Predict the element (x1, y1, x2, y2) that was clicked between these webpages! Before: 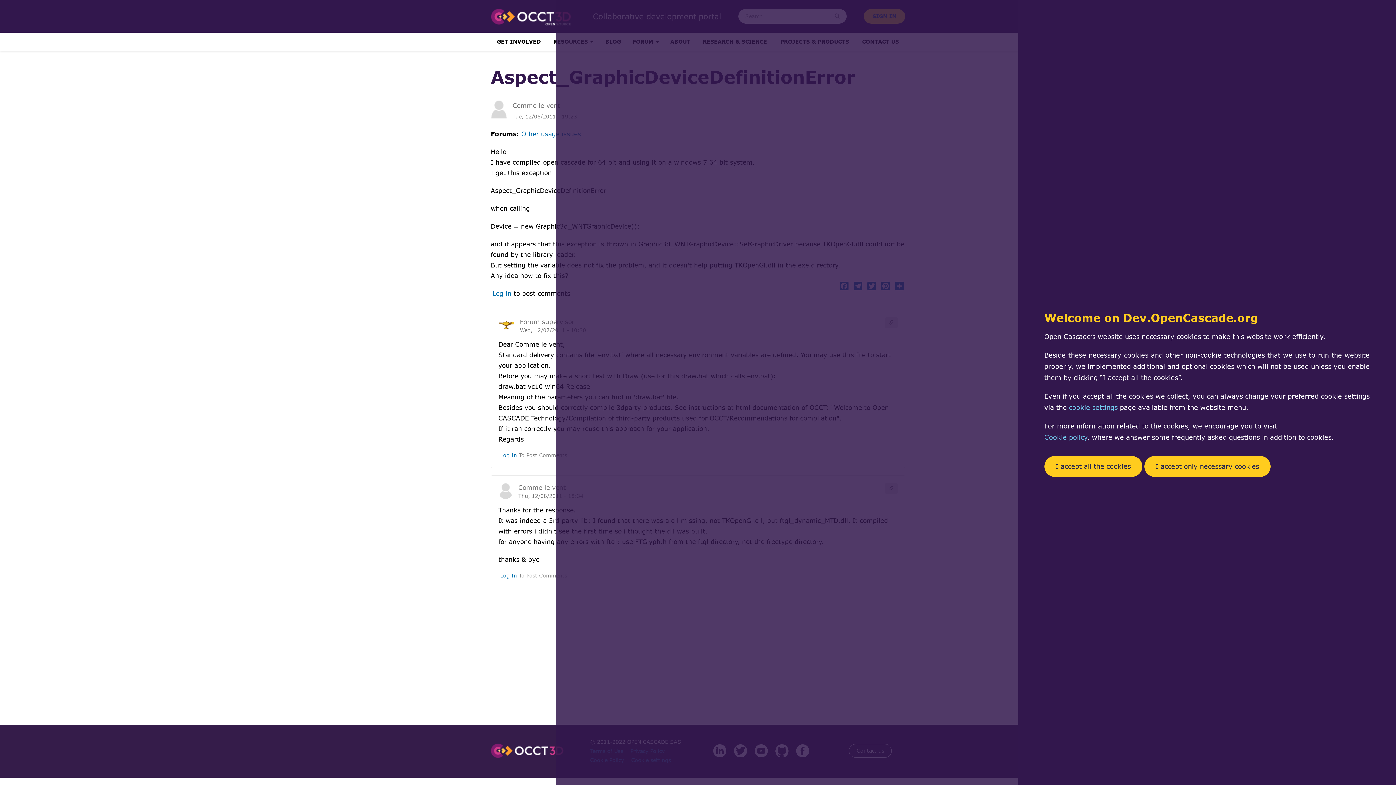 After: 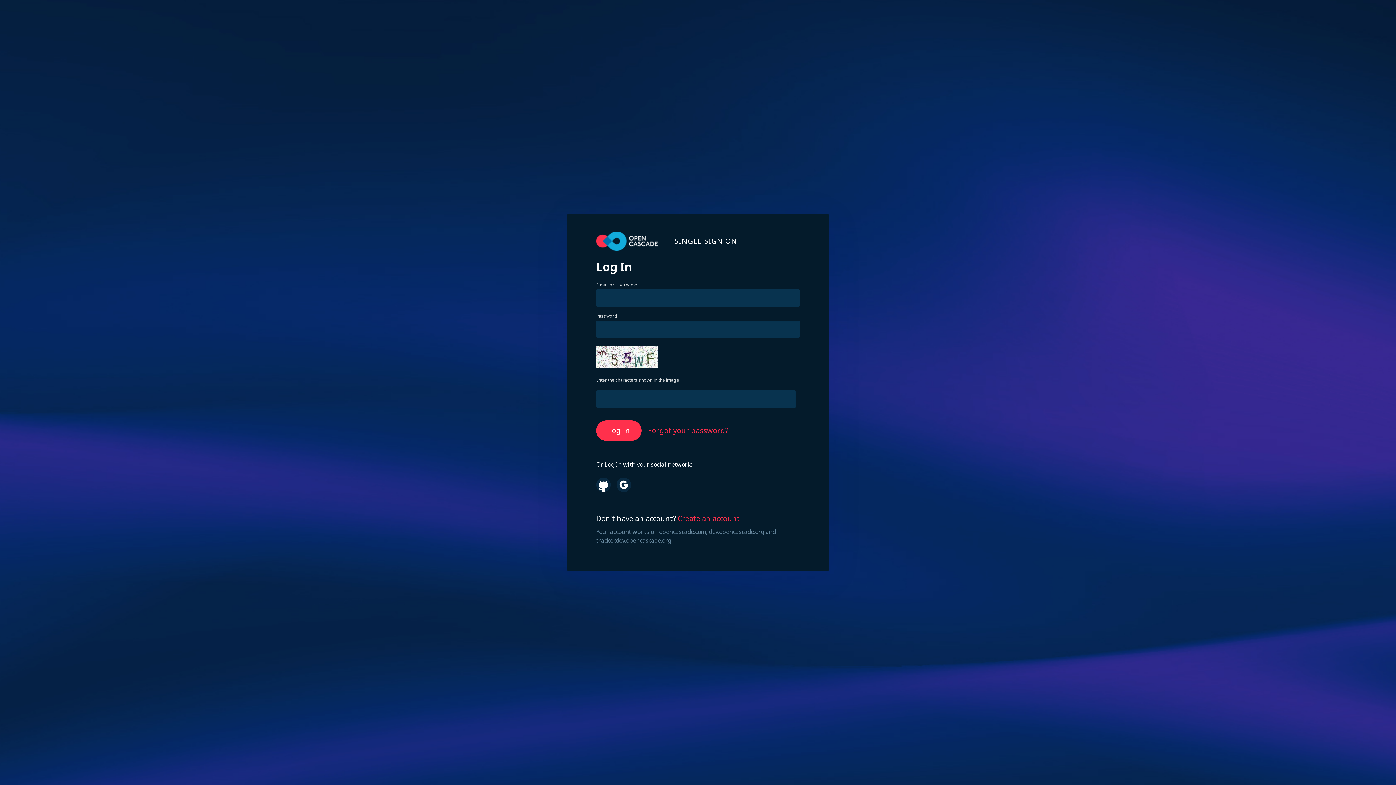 Action: label: Log in bbox: (492, 289, 511, 297)